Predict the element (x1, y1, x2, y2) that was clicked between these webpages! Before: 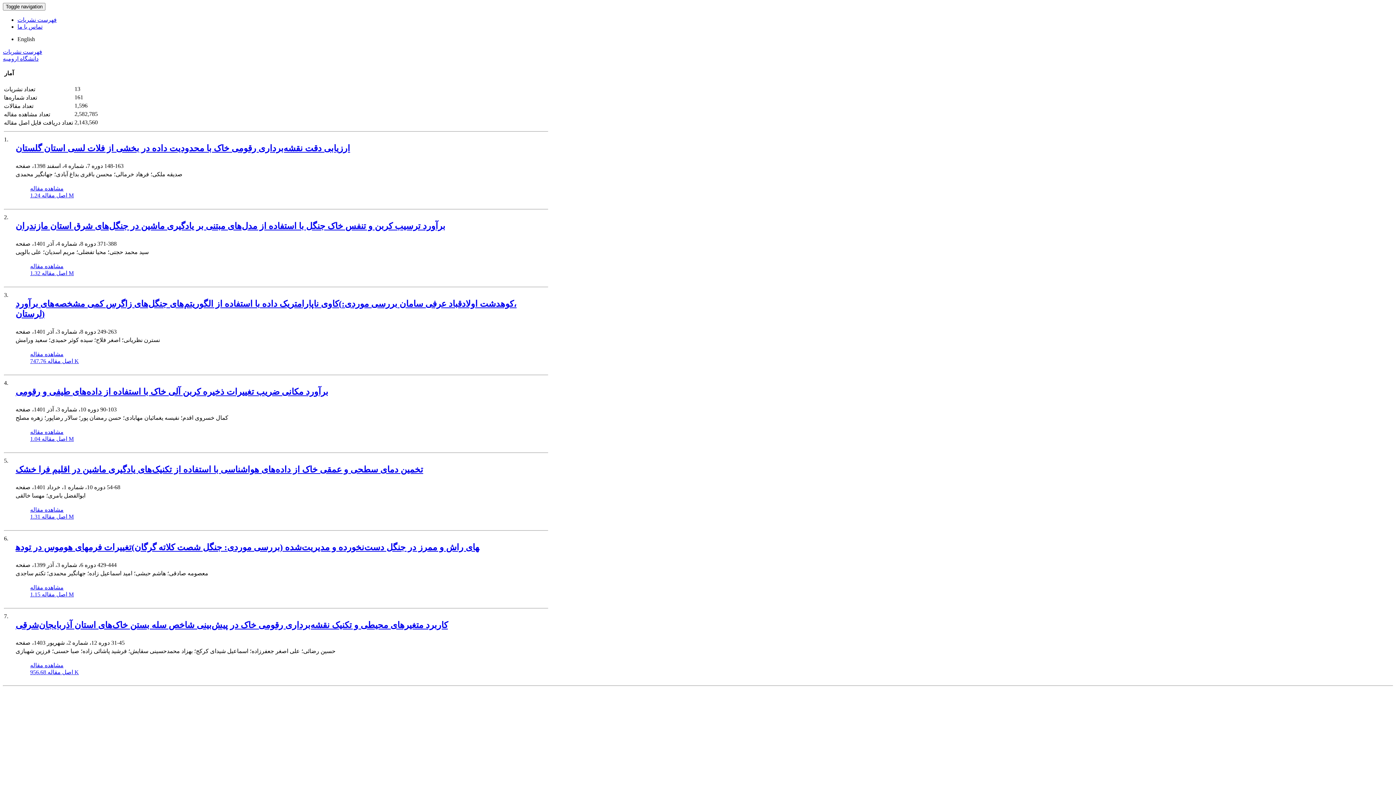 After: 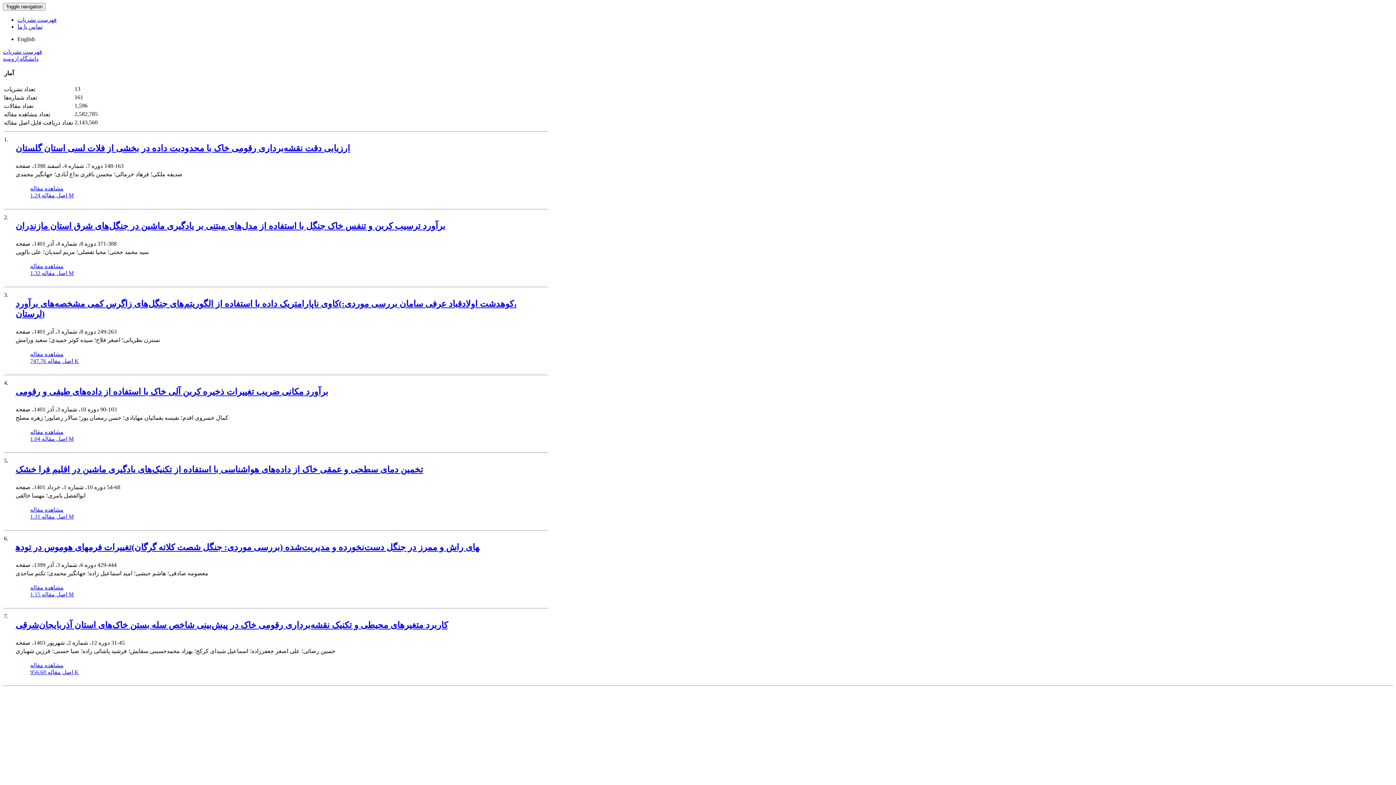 Action: label: اصل مقاله 1.32 M bbox: (30, 270, 73, 276)